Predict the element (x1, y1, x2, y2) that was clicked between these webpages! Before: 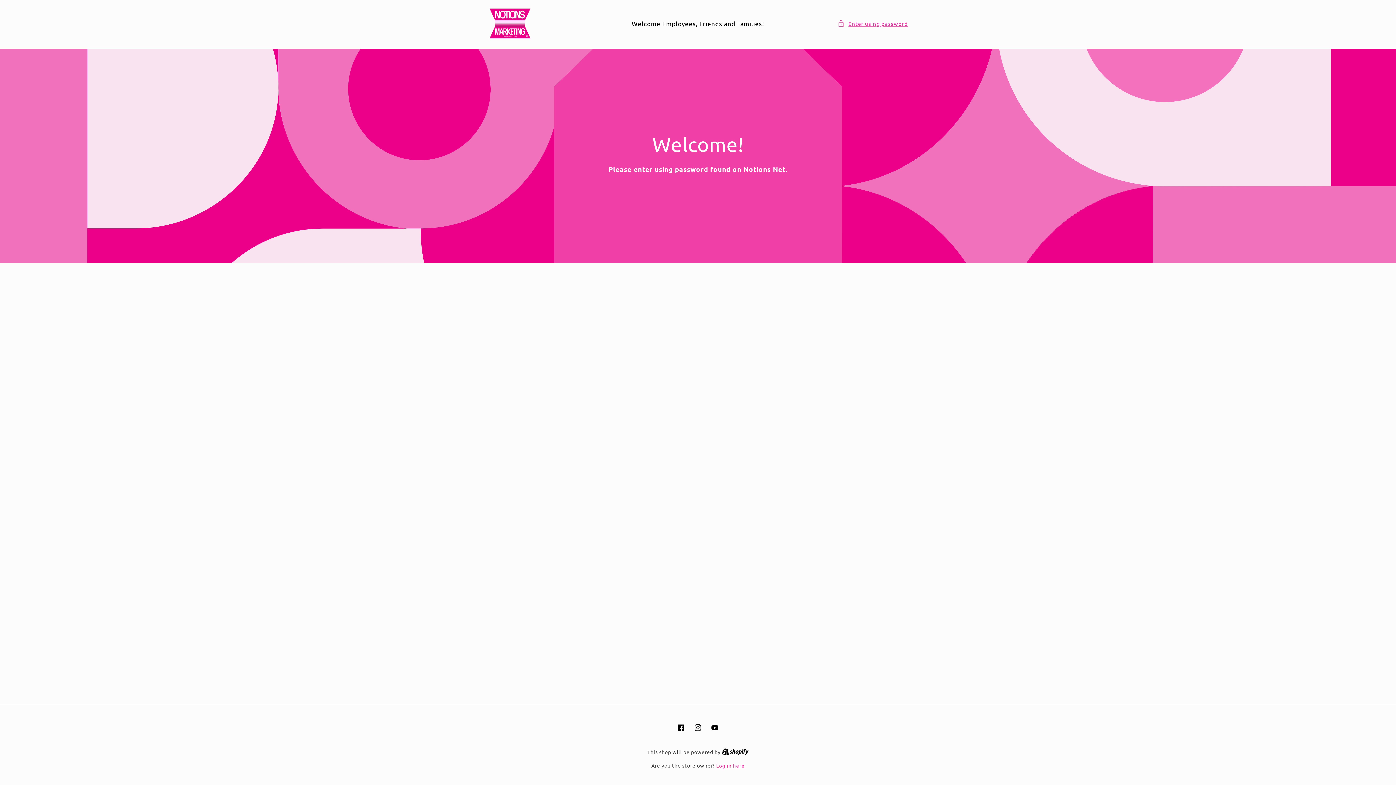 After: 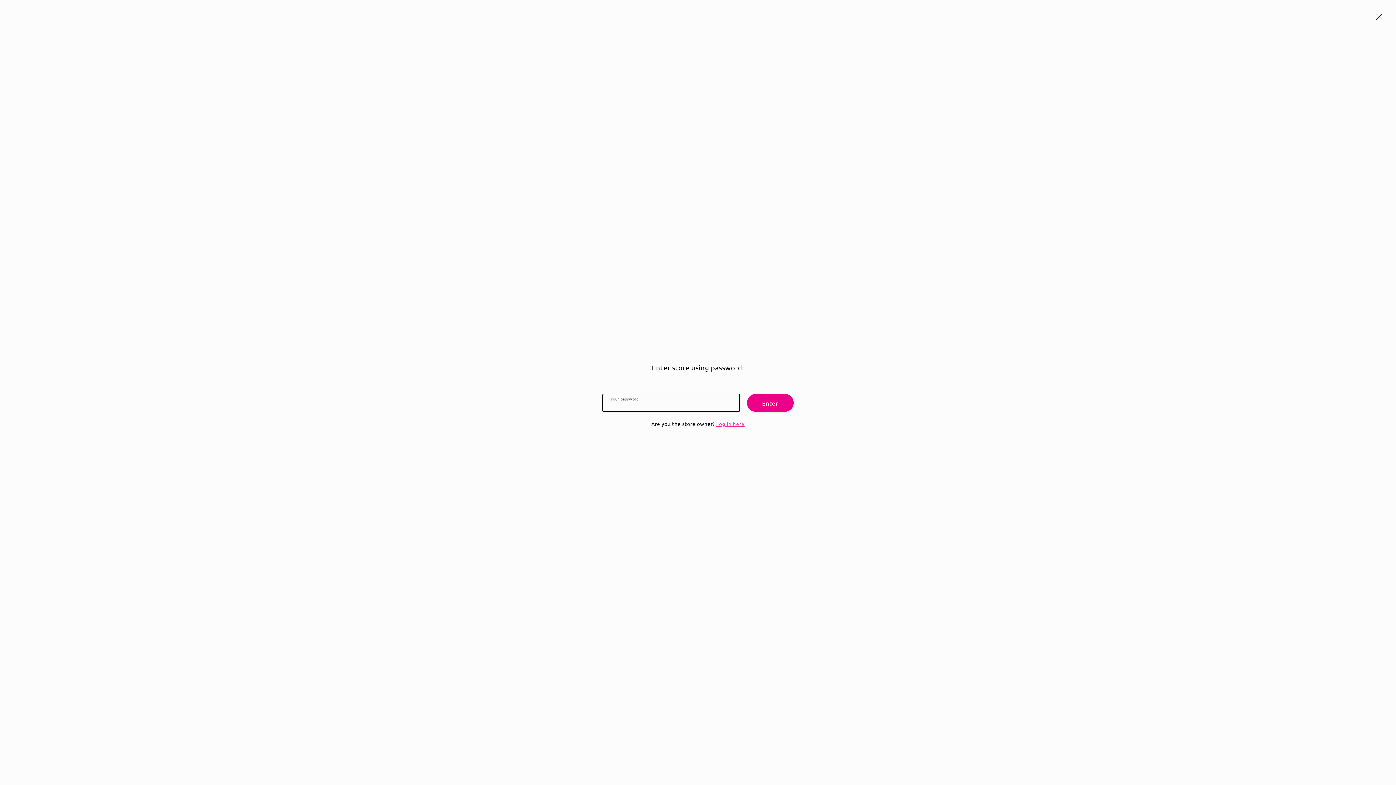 Action: label: Enter using password bbox: (837, 18, 908, 27)